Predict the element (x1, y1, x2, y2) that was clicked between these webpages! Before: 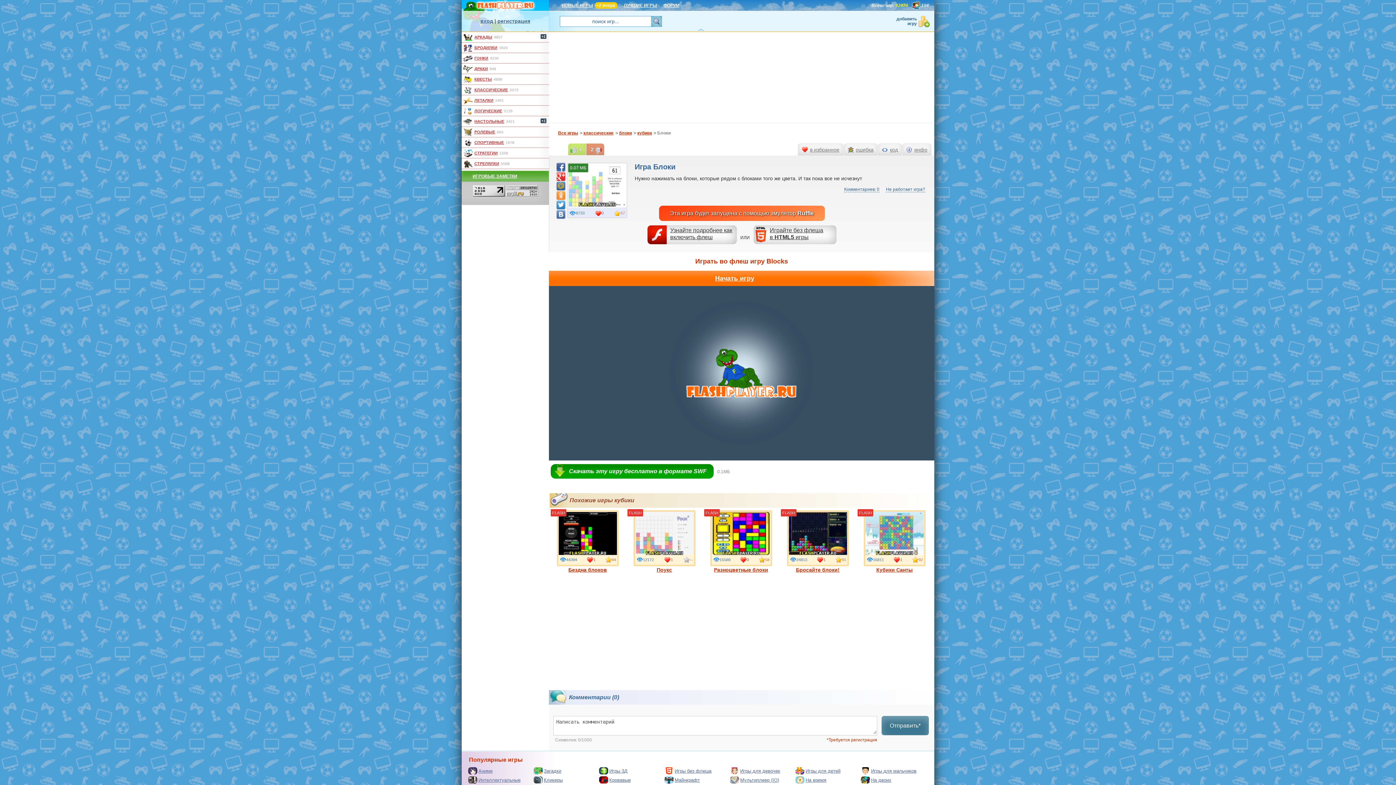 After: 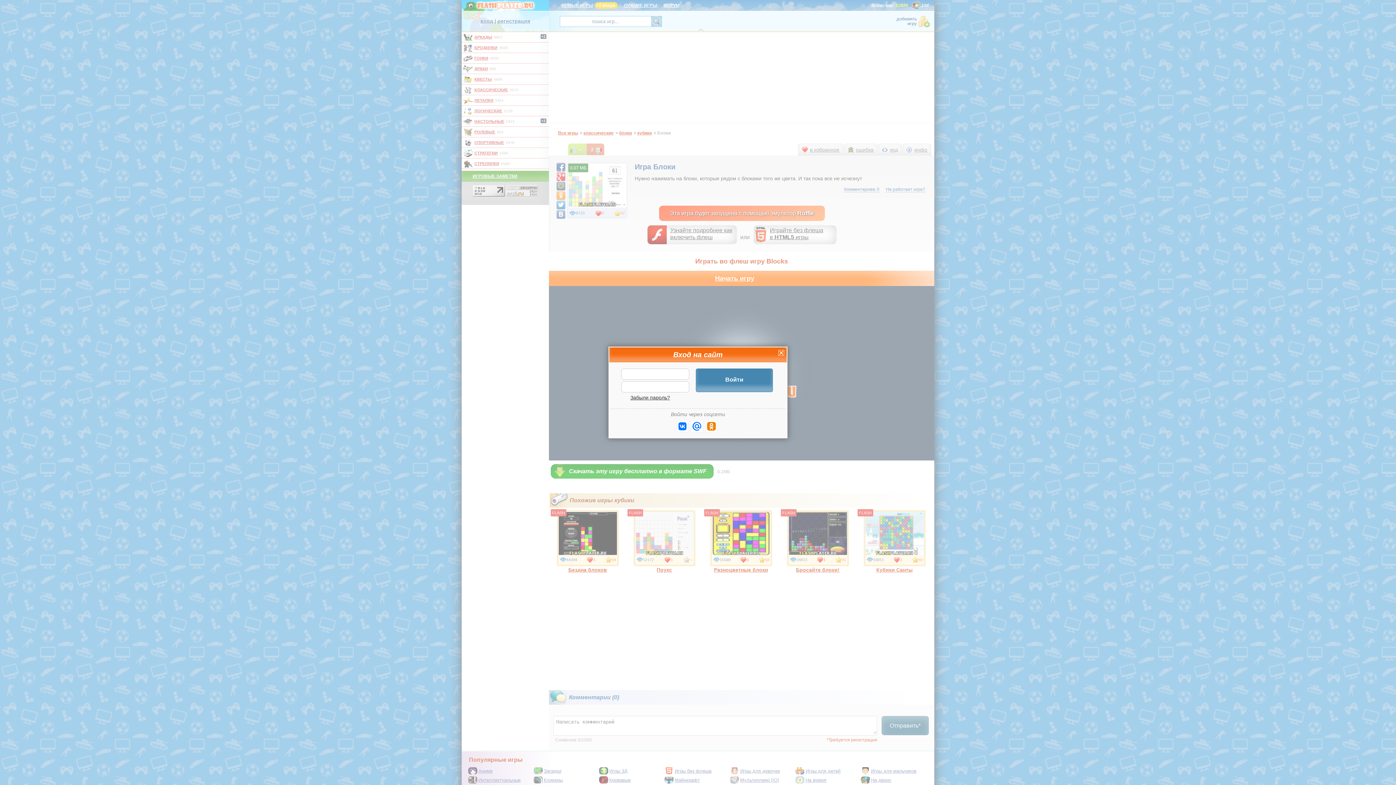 Action: label: вход bbox: (480, 18, 493, 24)